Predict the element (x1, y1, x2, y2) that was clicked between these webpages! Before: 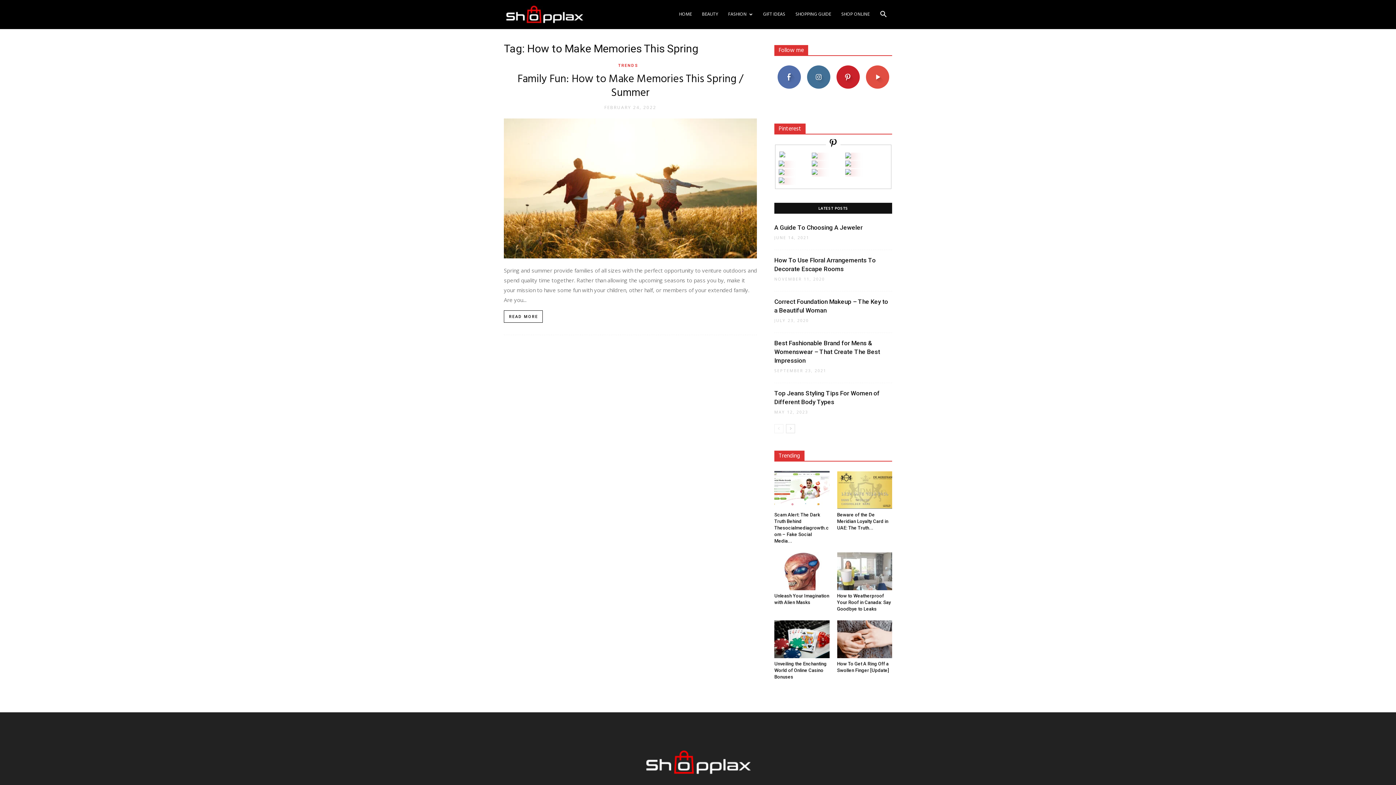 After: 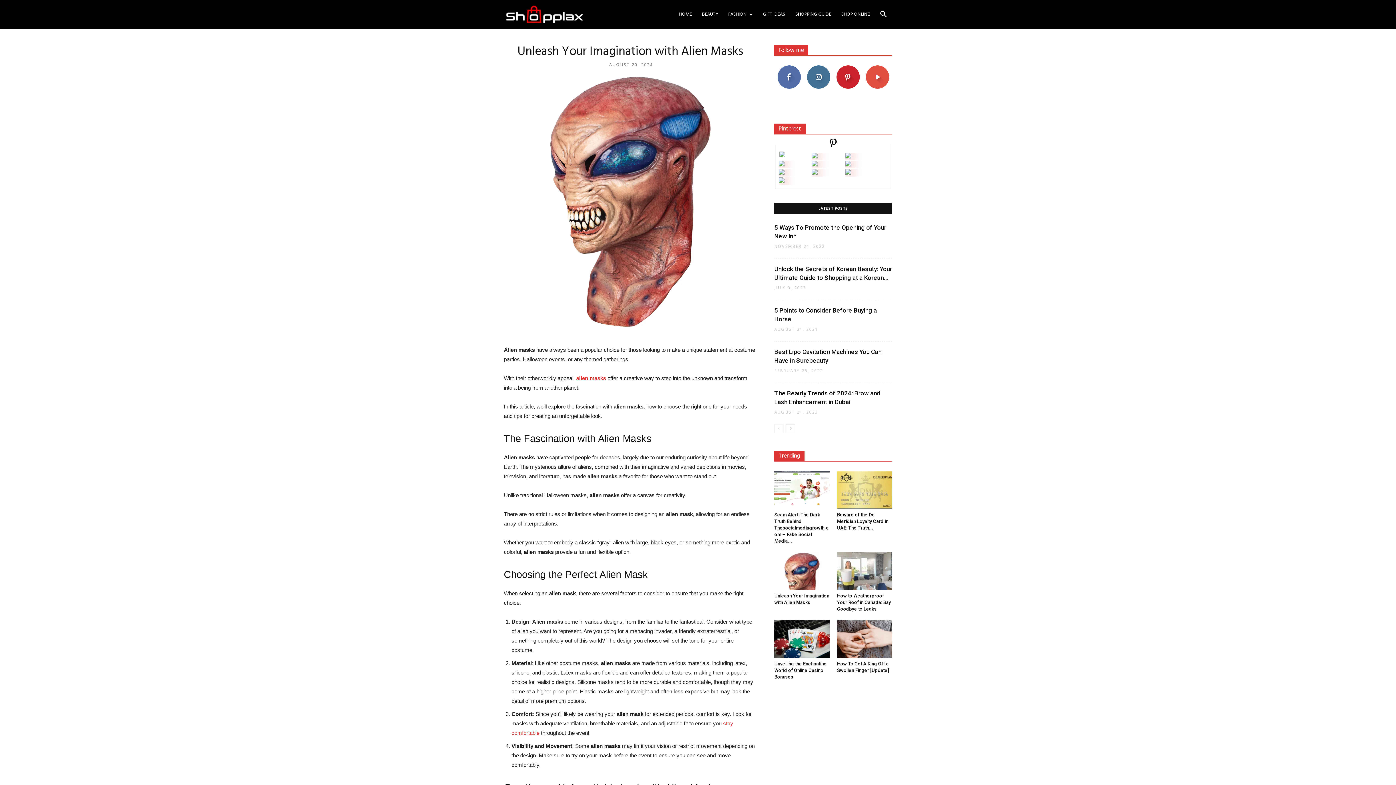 Action: bbox: (774, 552, 829, 590)